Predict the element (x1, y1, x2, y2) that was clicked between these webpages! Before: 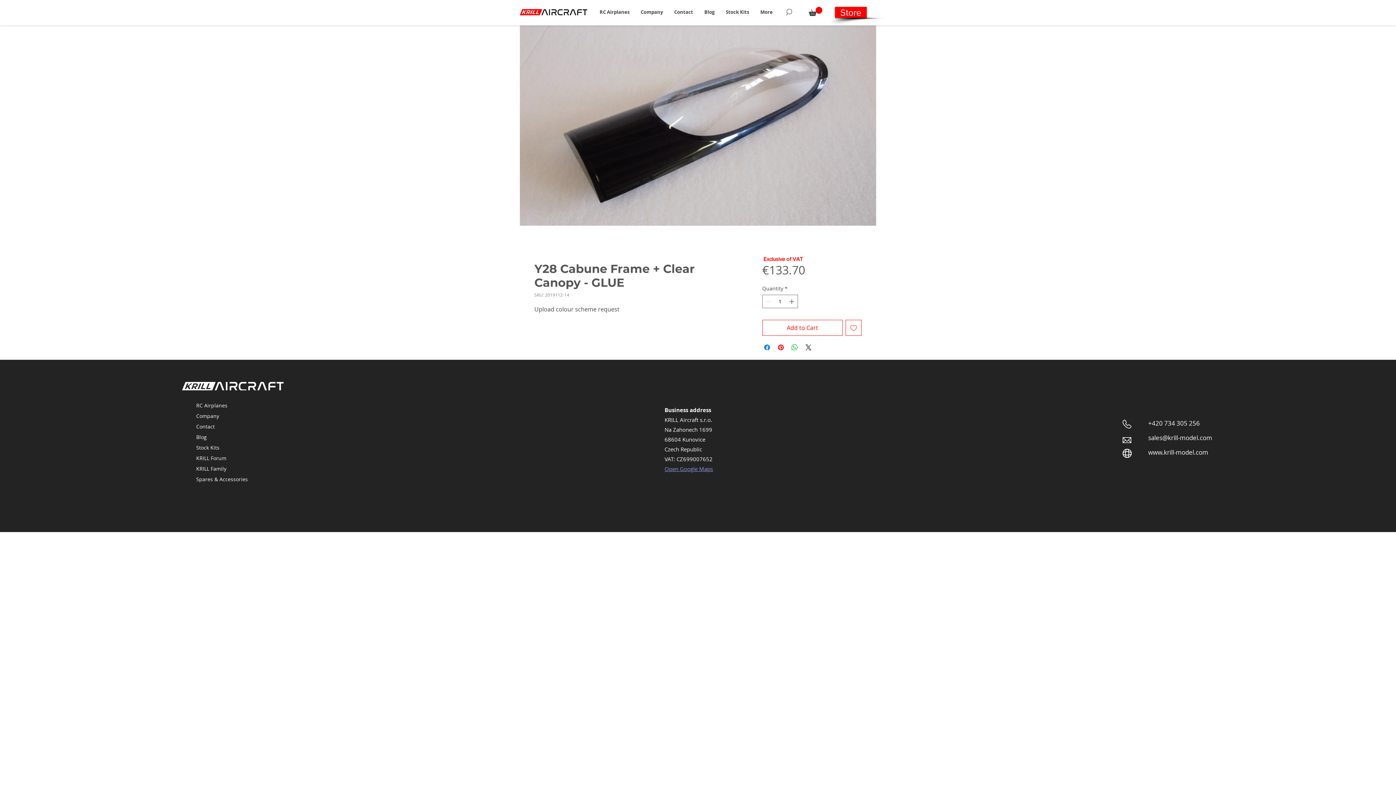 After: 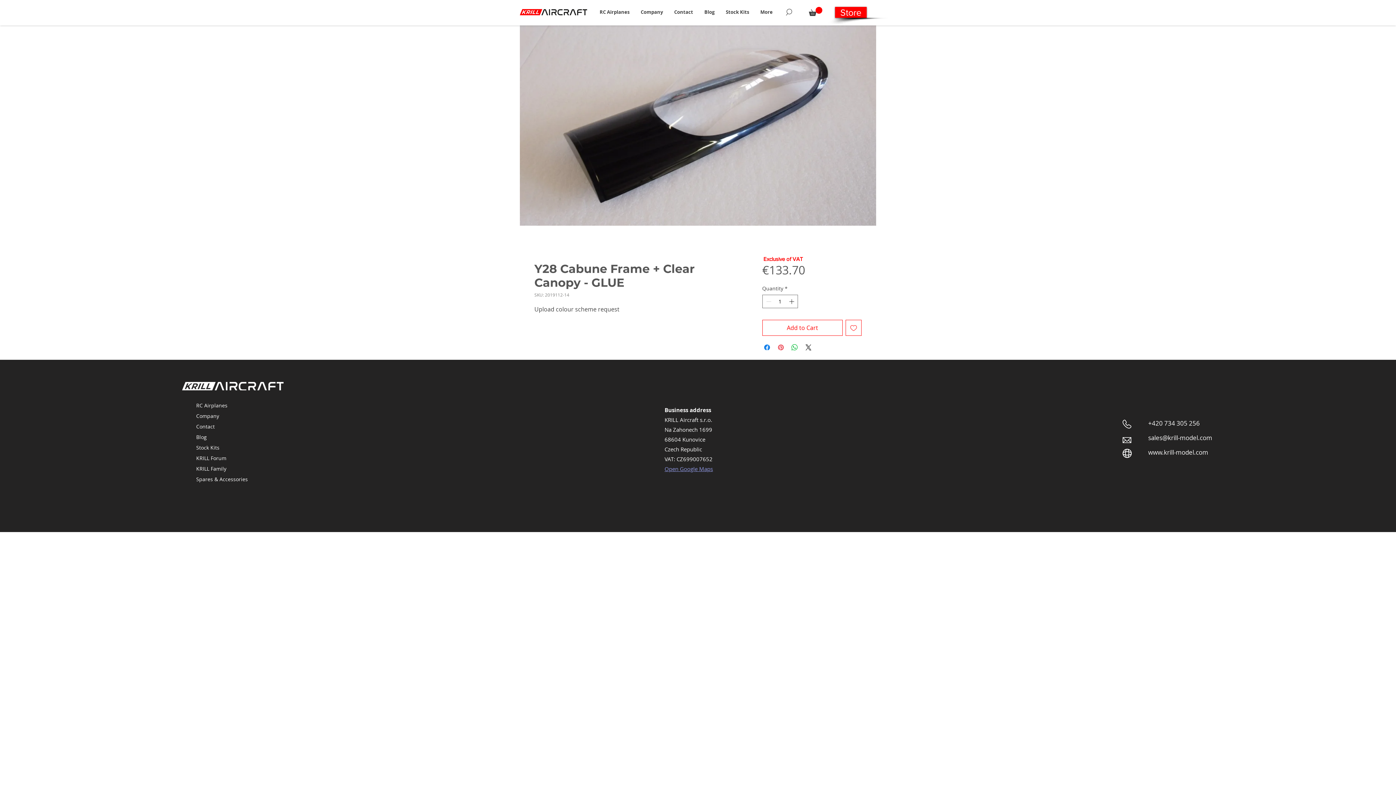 Action: label: Pin on Pinterest bbox: (776, 343, 785, 351)